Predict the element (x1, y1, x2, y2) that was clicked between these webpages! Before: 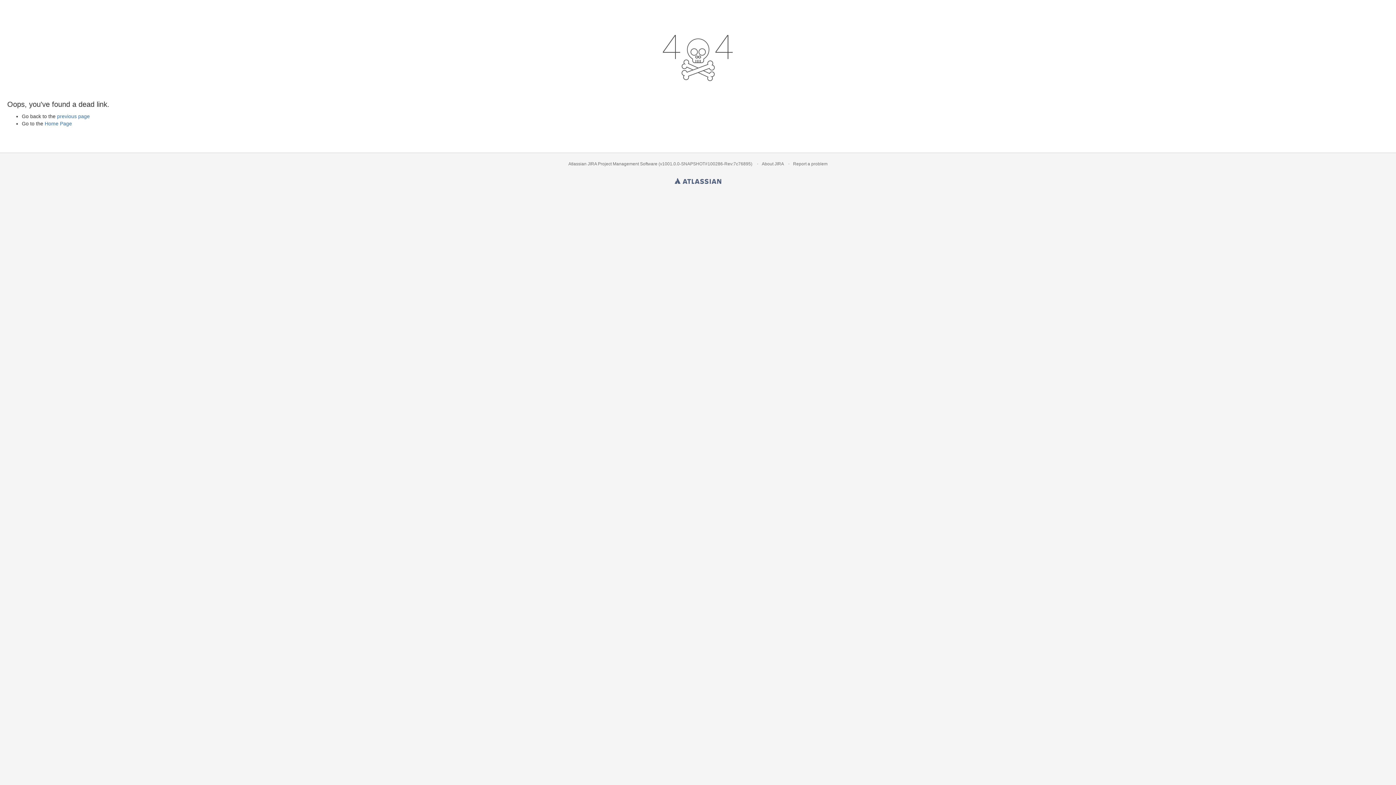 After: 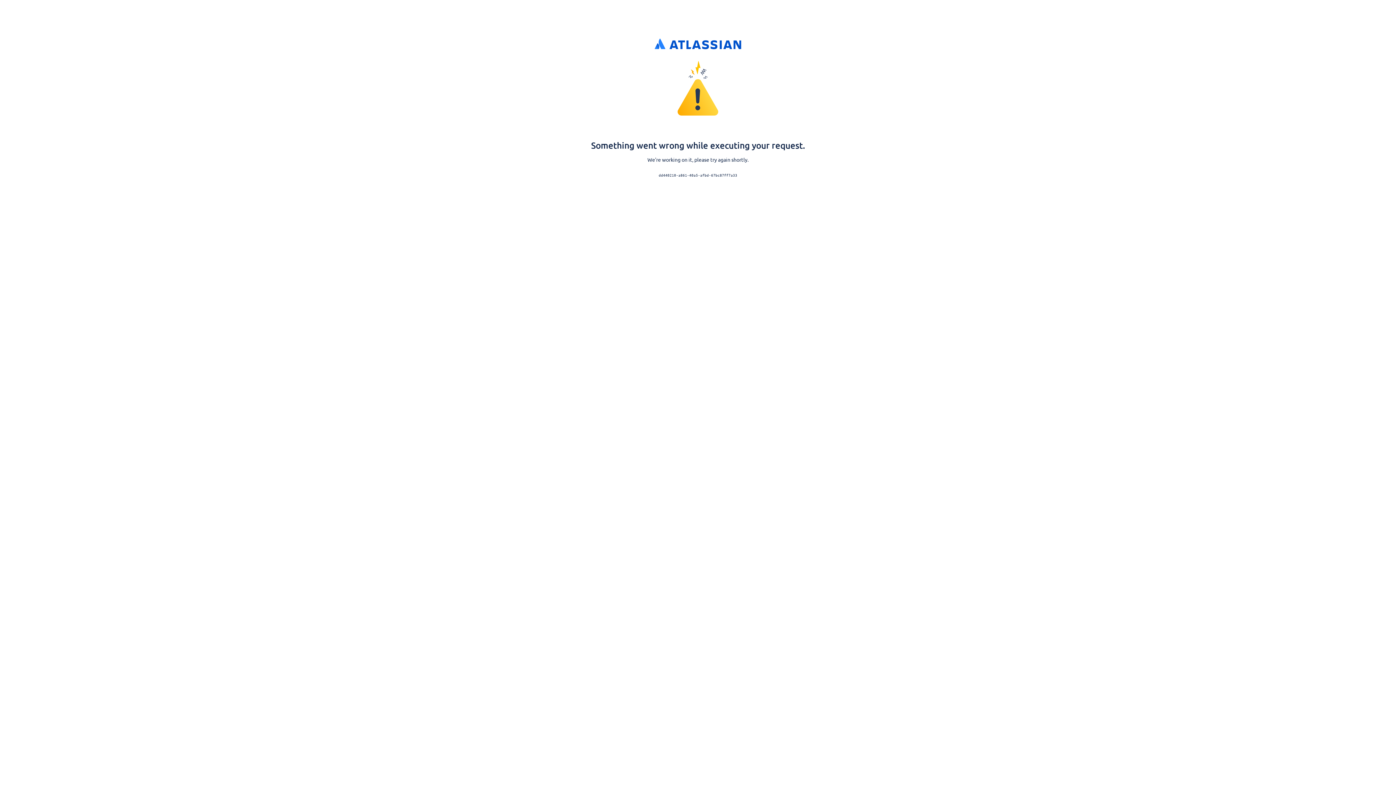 Action: bbox: (44, 120, 72, 126) label: Home Page